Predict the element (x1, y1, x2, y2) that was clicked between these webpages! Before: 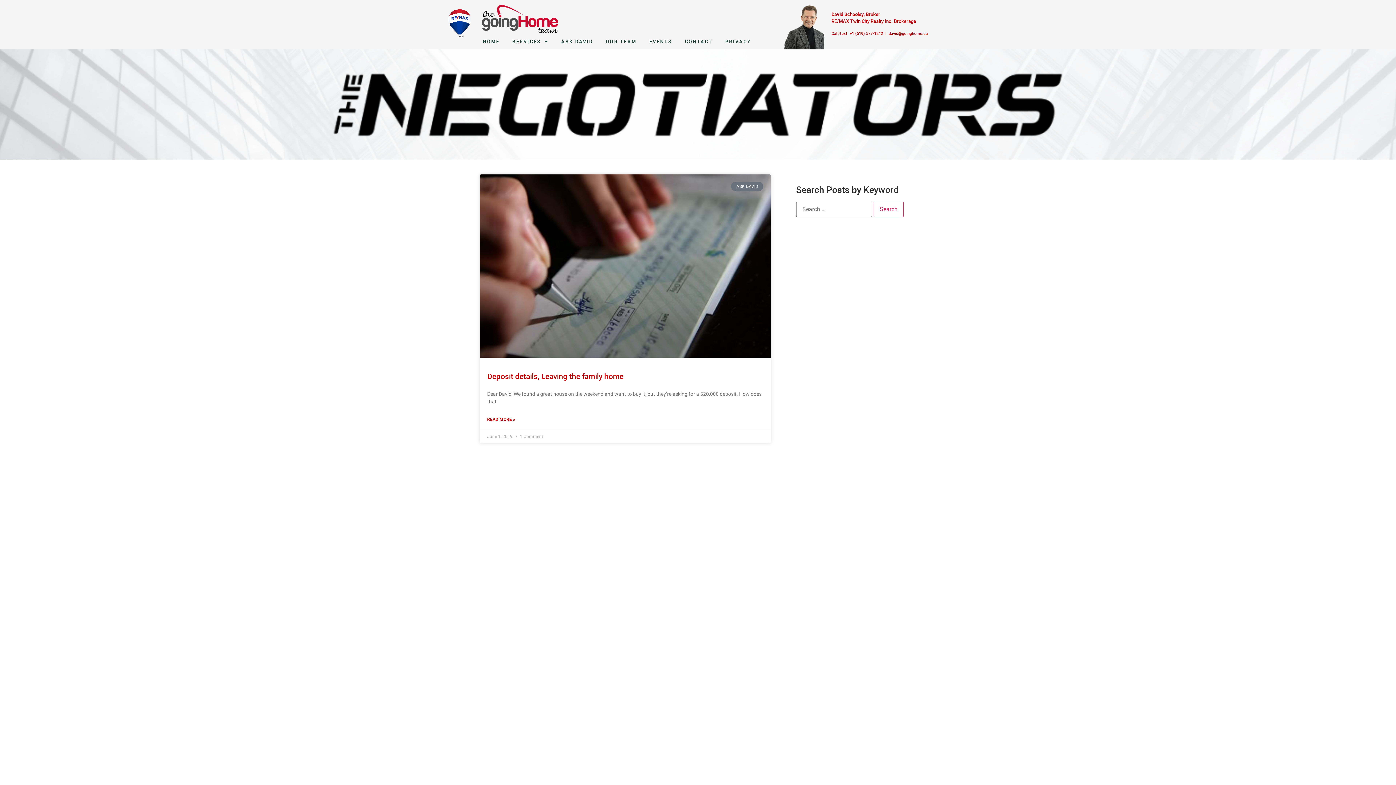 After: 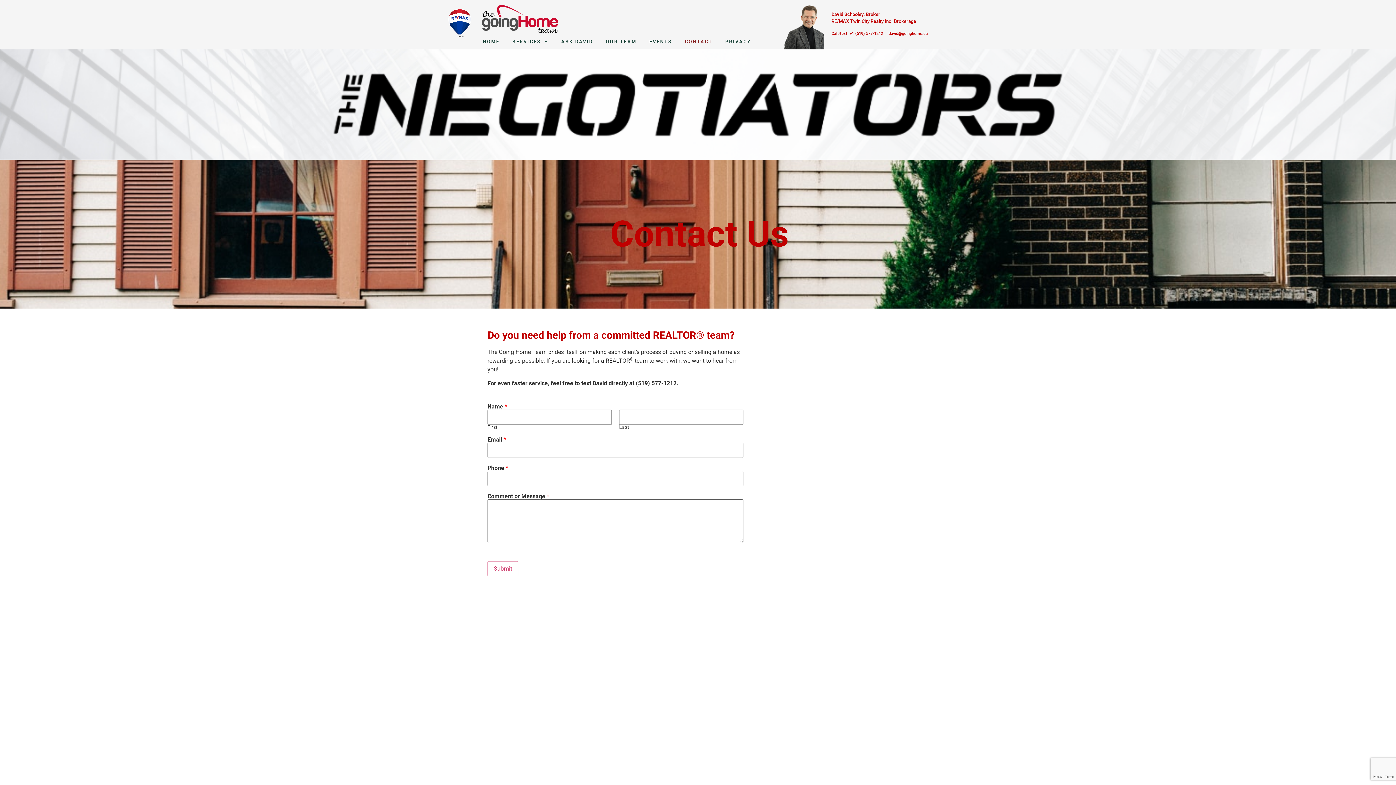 Action: bbox: (679, 33, 718, 50) label: CONTACT